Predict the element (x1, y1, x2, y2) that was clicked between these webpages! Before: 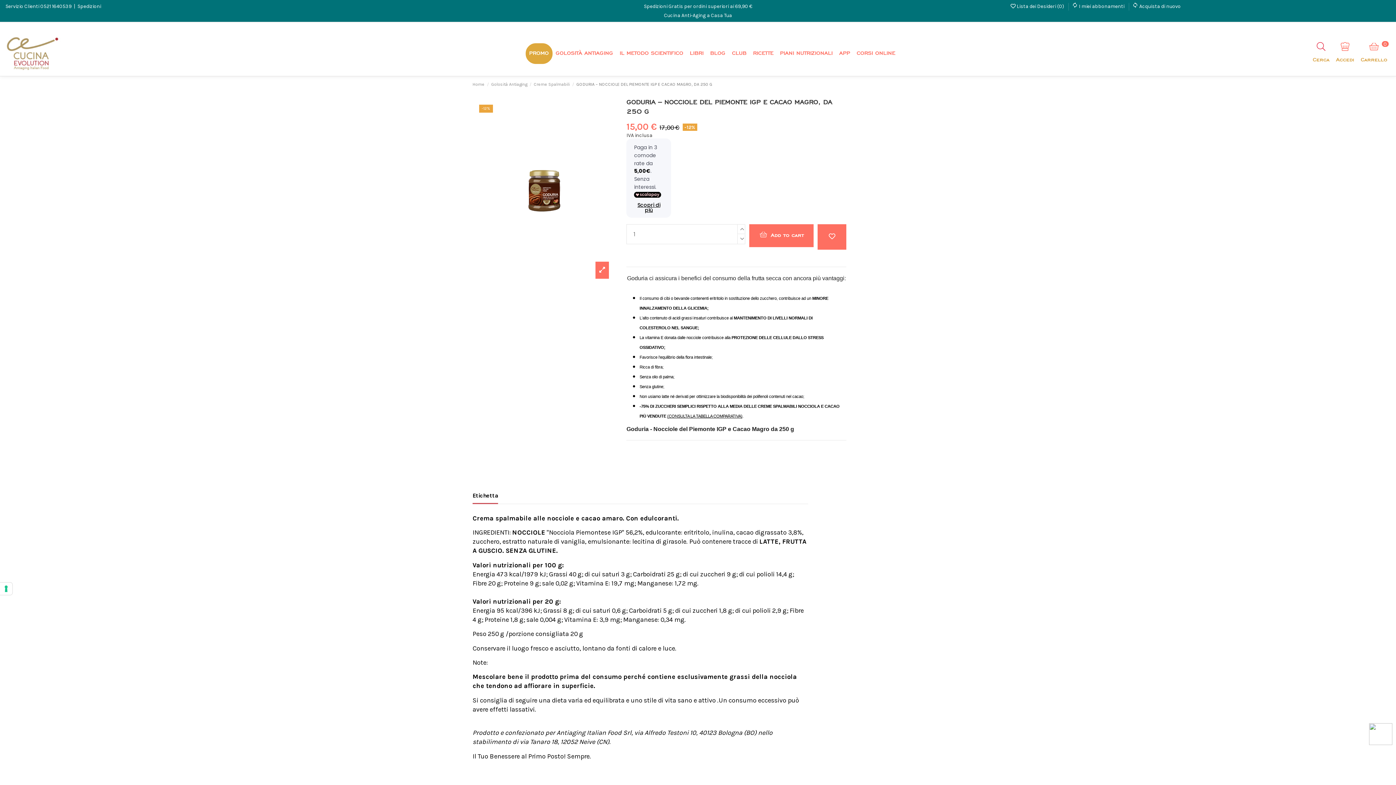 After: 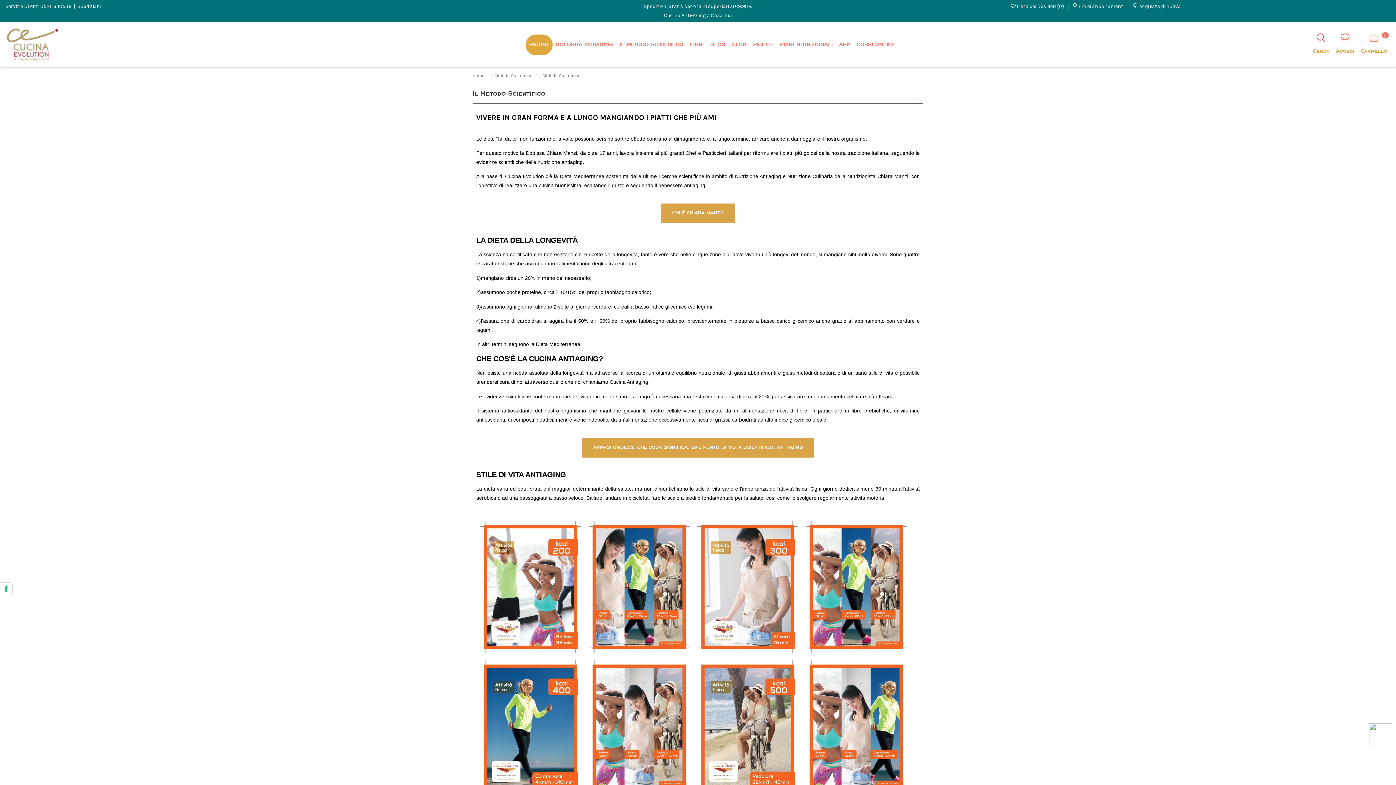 Action: bbox: (616, 43, 686, 63) label: IL METODO SCIENTIFICO